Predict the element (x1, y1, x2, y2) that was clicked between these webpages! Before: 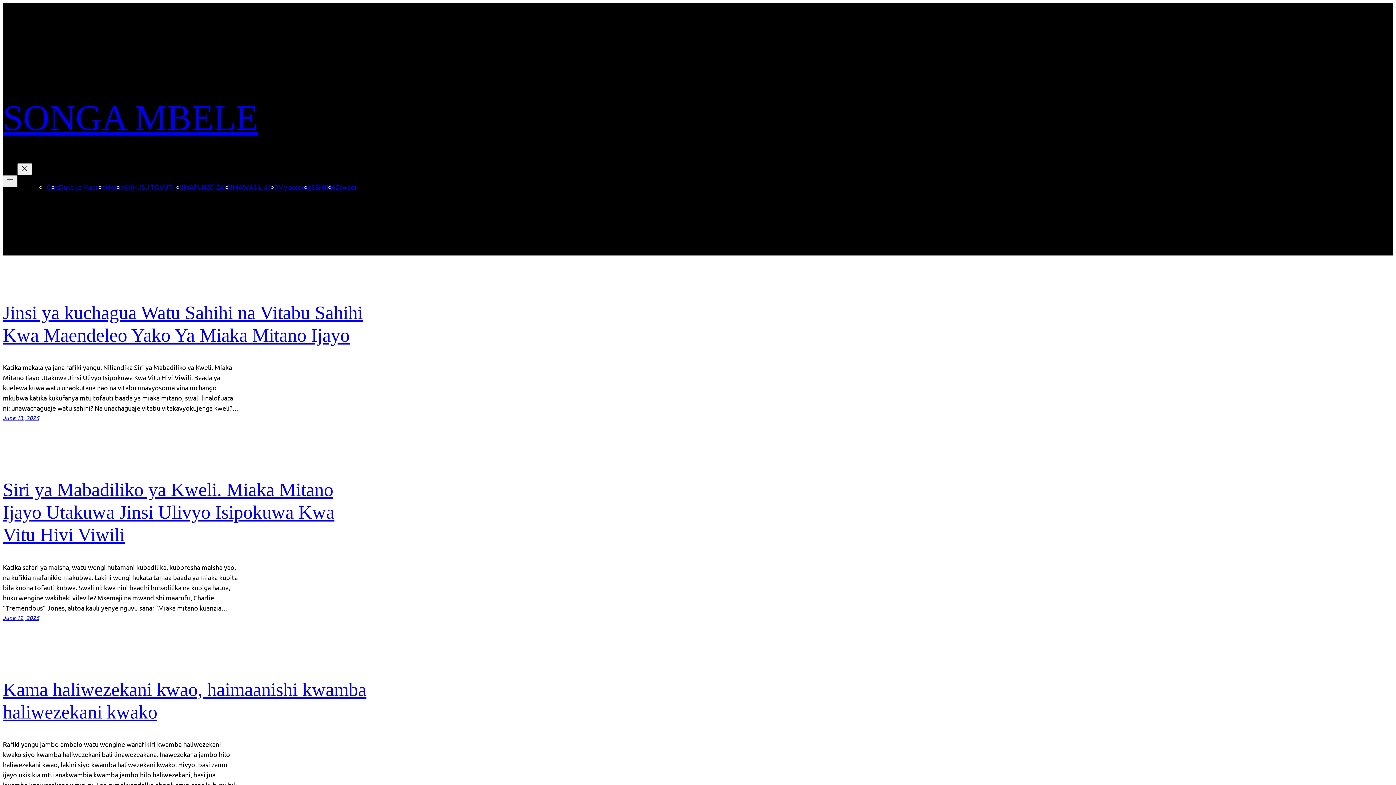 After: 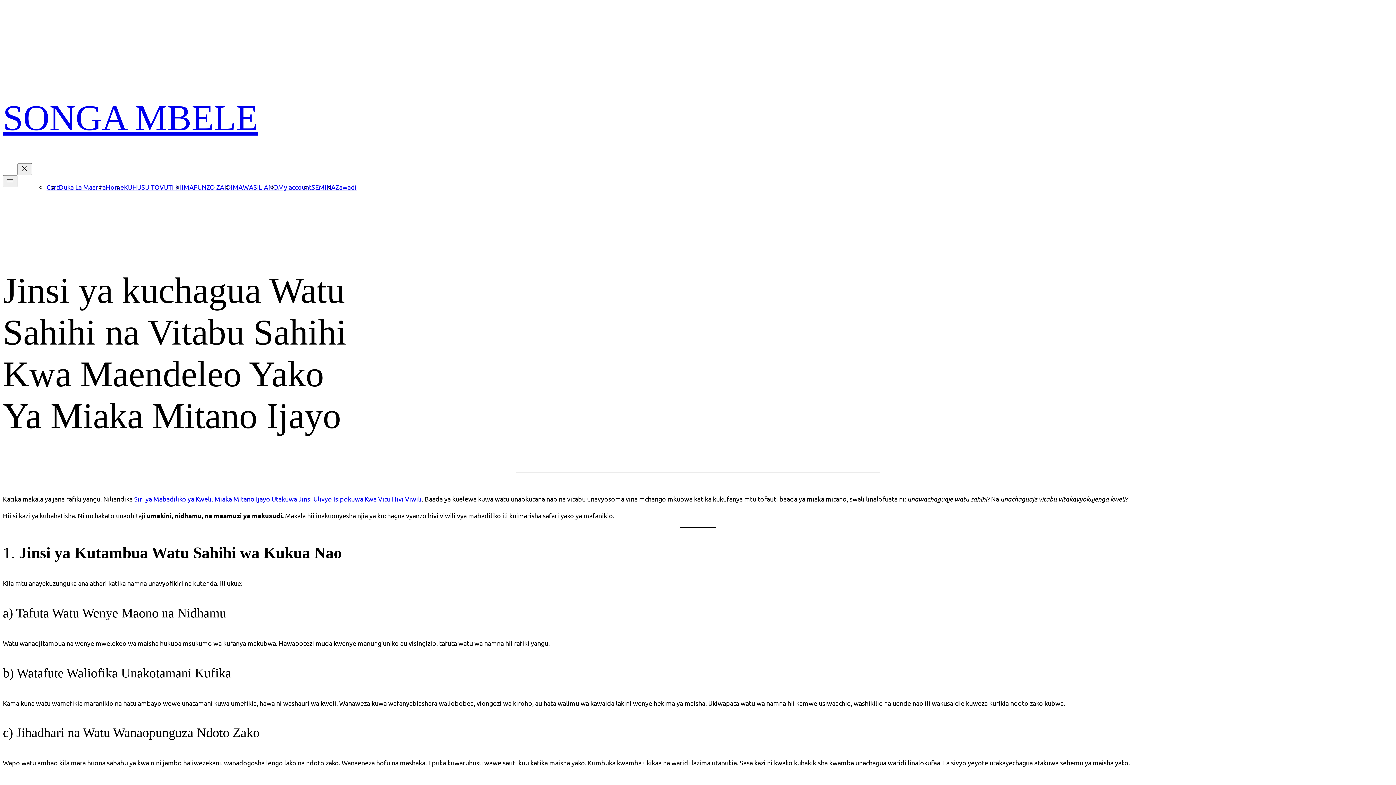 Action: label: June 13, 2025 bbox: (2, 414, 39, 421)